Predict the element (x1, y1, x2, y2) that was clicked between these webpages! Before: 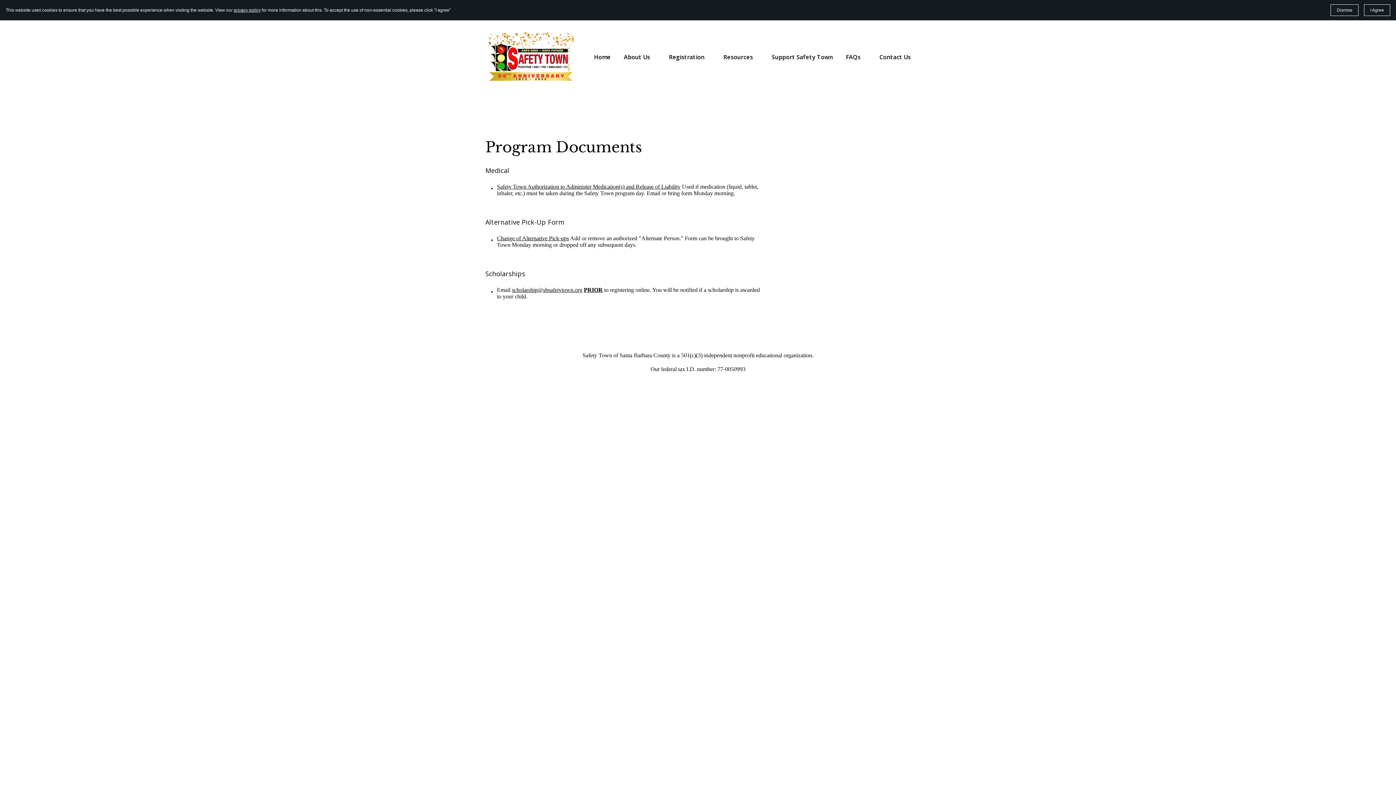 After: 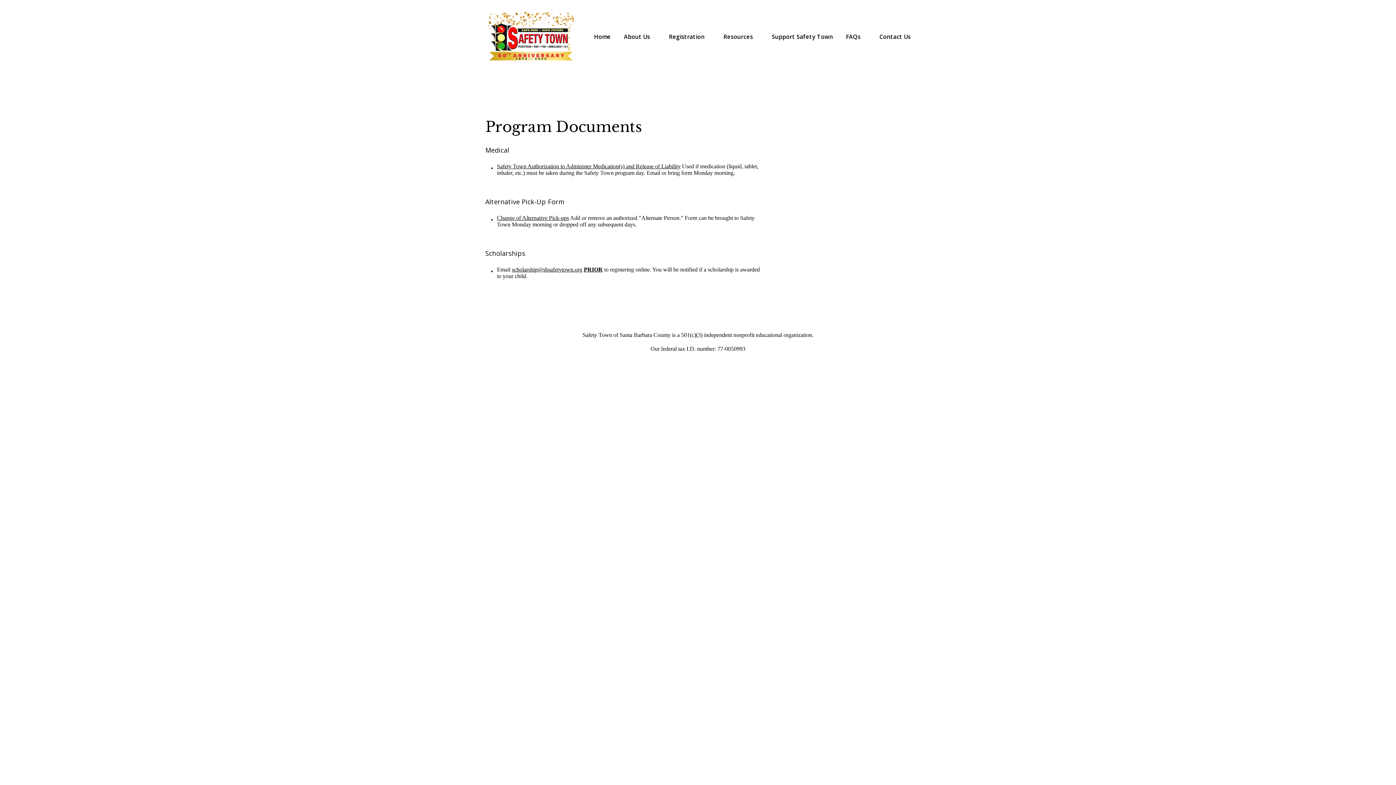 Action: bbox: (1330, 4, 1358, 16) label: Dismiss